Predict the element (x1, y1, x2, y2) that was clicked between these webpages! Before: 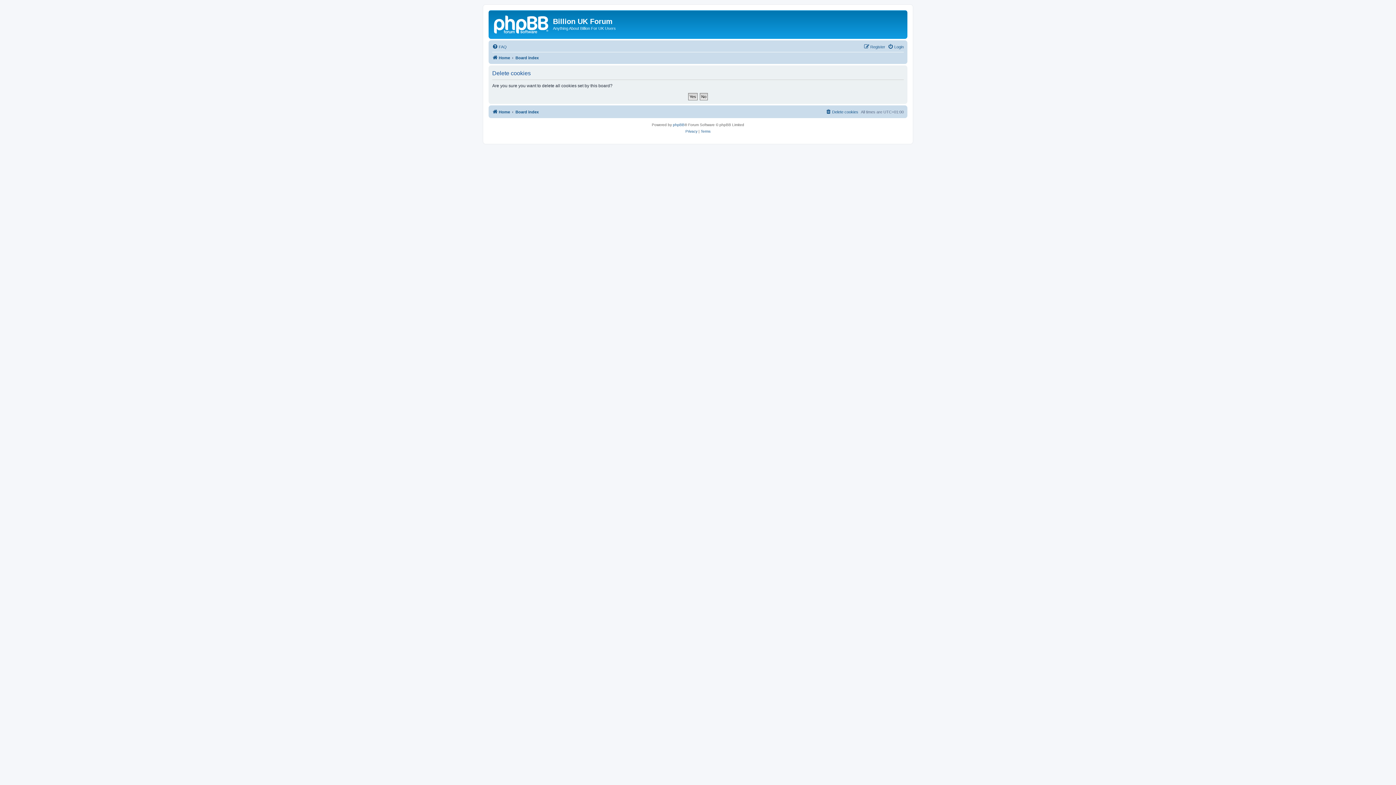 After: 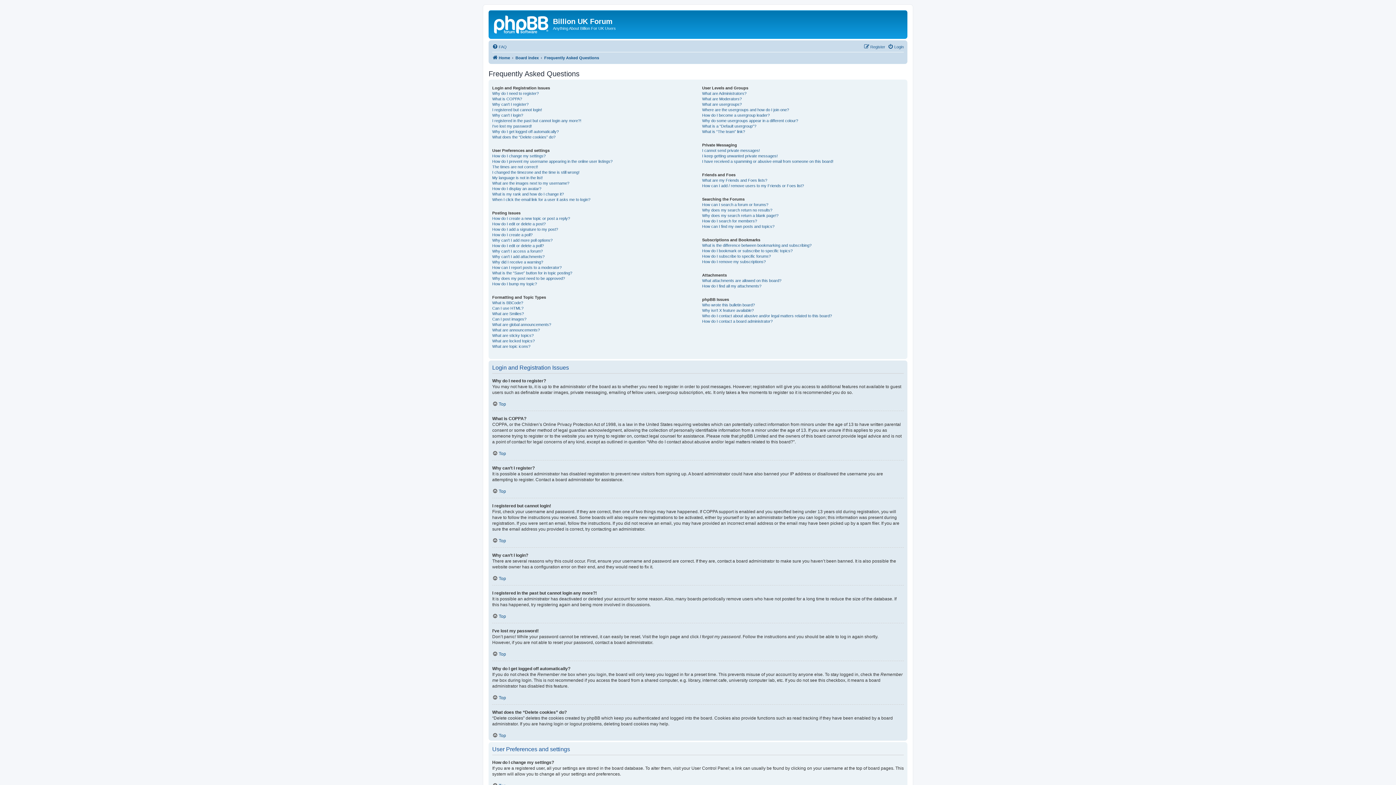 Action: label: FAQ bbox: (492, 42, 506, 51)